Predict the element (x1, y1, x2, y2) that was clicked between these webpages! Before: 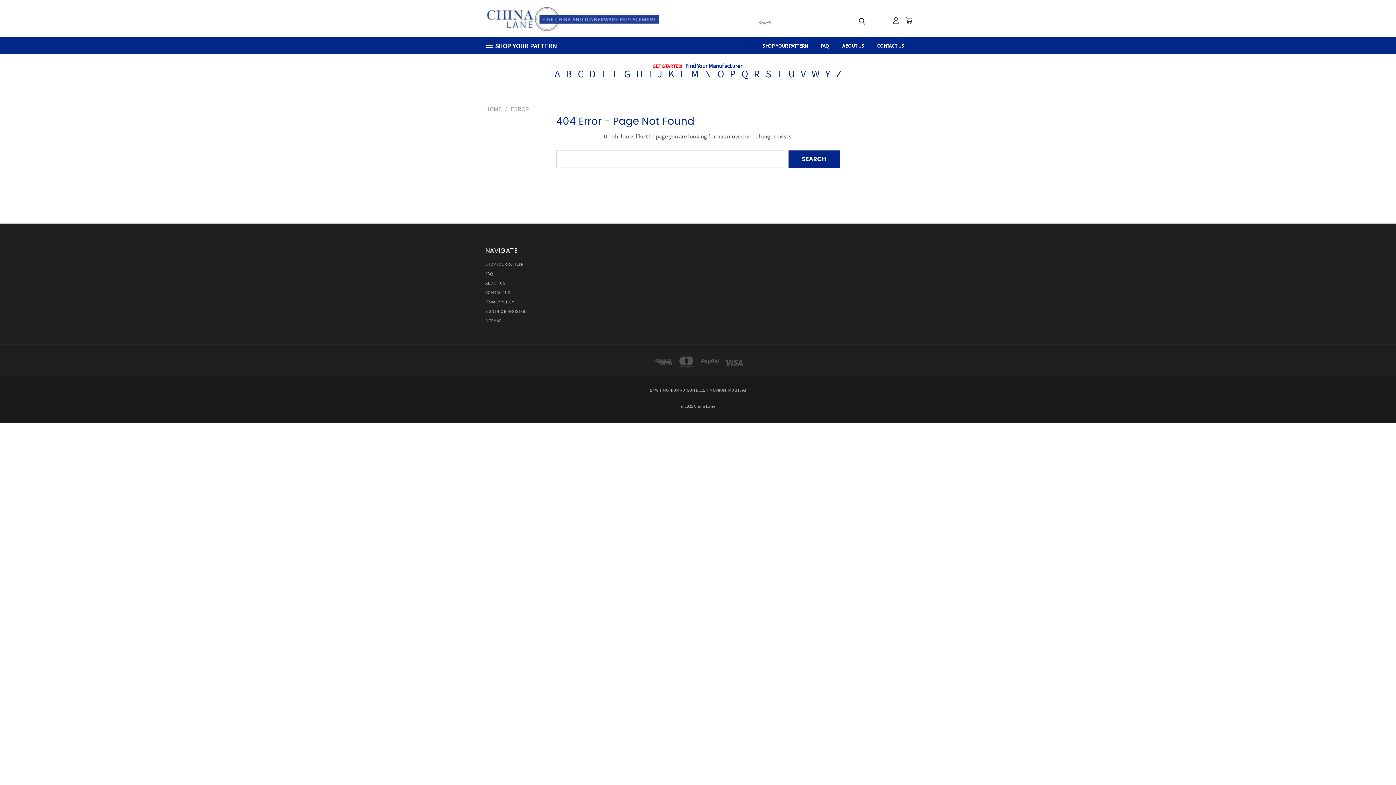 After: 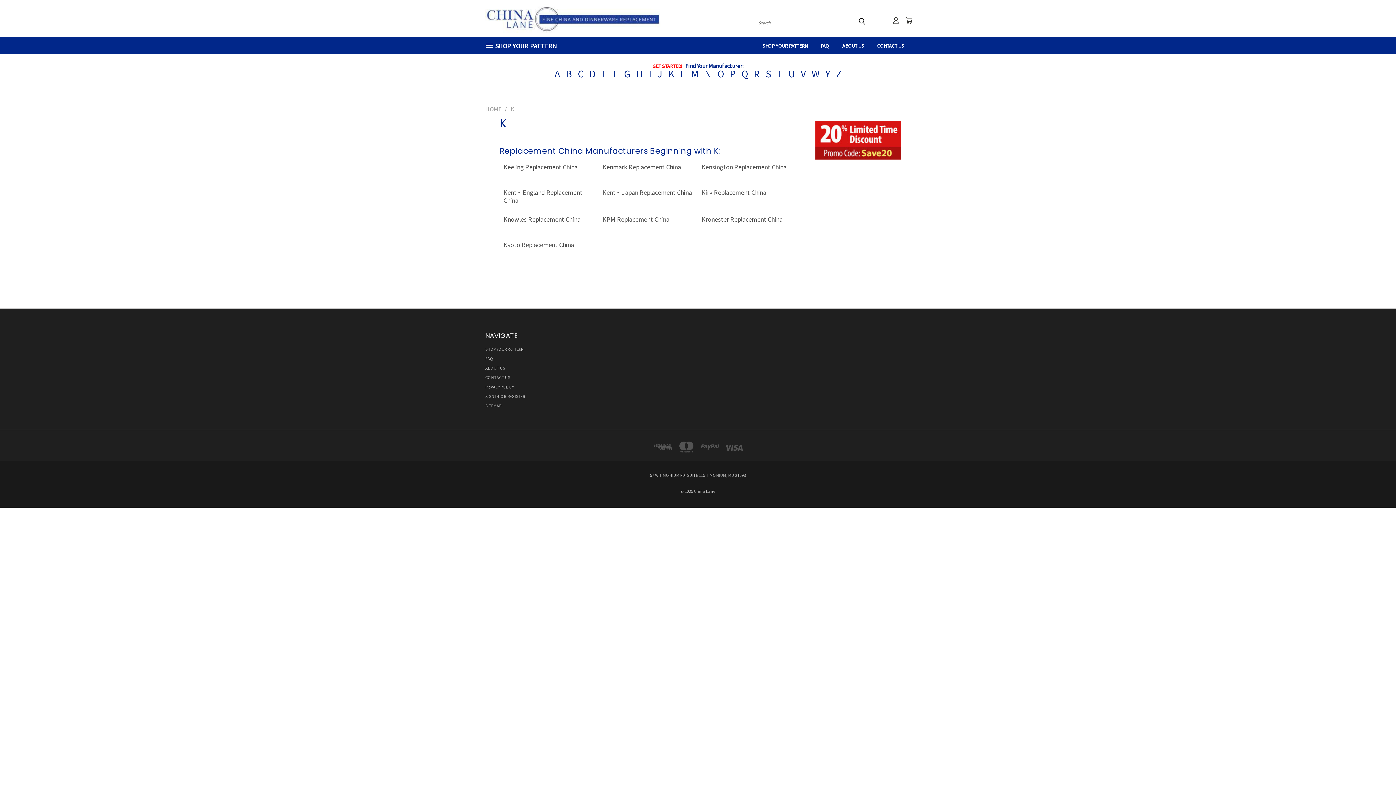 Action: bbox: (665, 67, 677, 80) label: K